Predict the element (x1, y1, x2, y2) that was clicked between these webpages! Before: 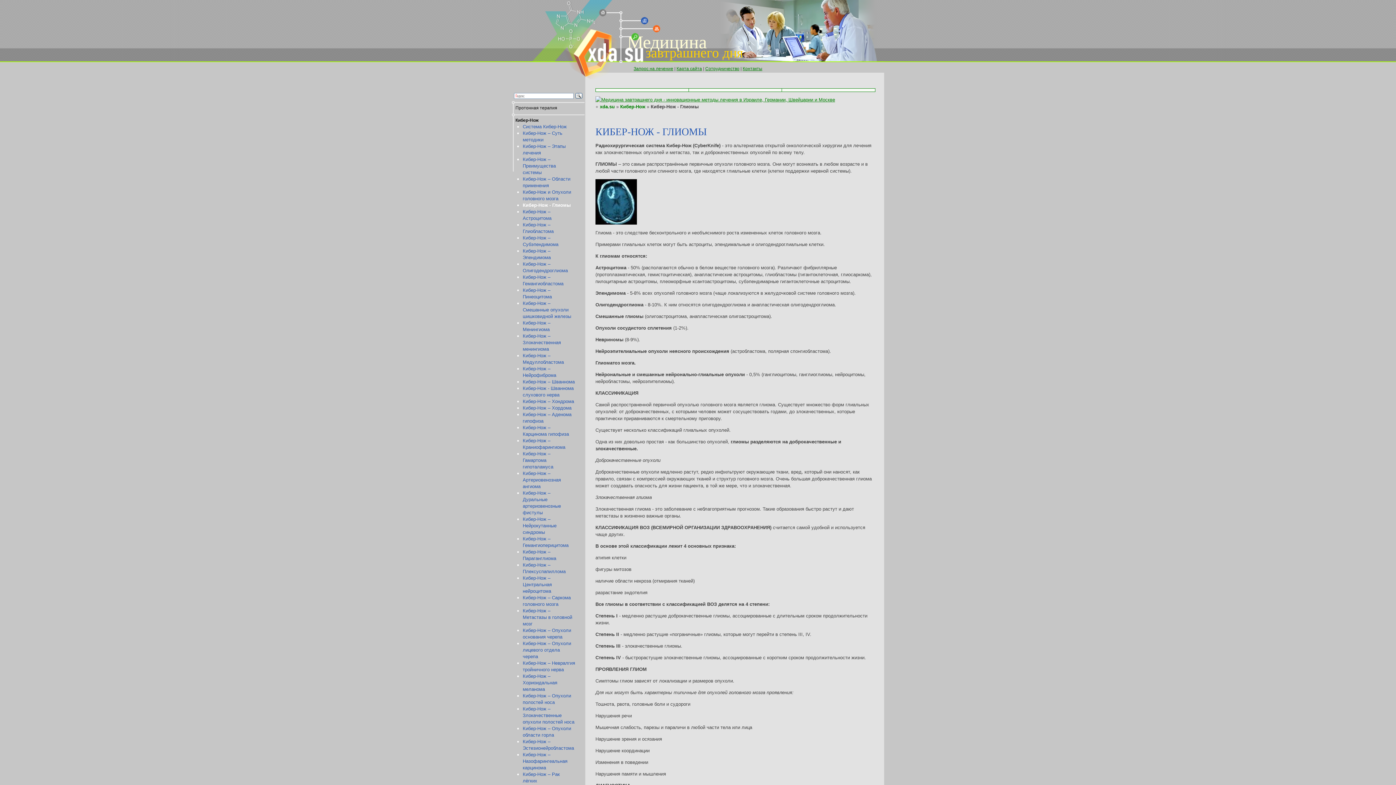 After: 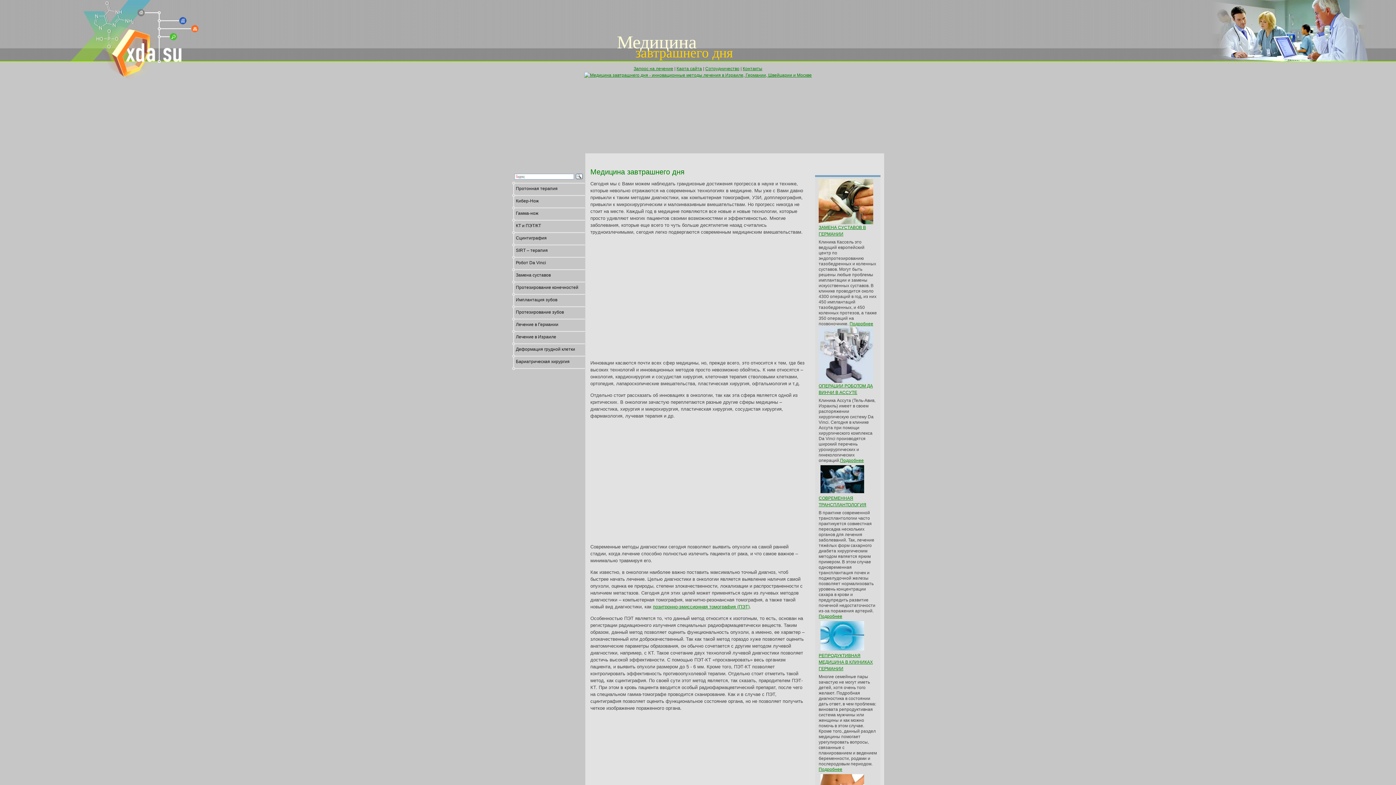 Action: label: xda.su bbox: (595, 104, 620, 109)